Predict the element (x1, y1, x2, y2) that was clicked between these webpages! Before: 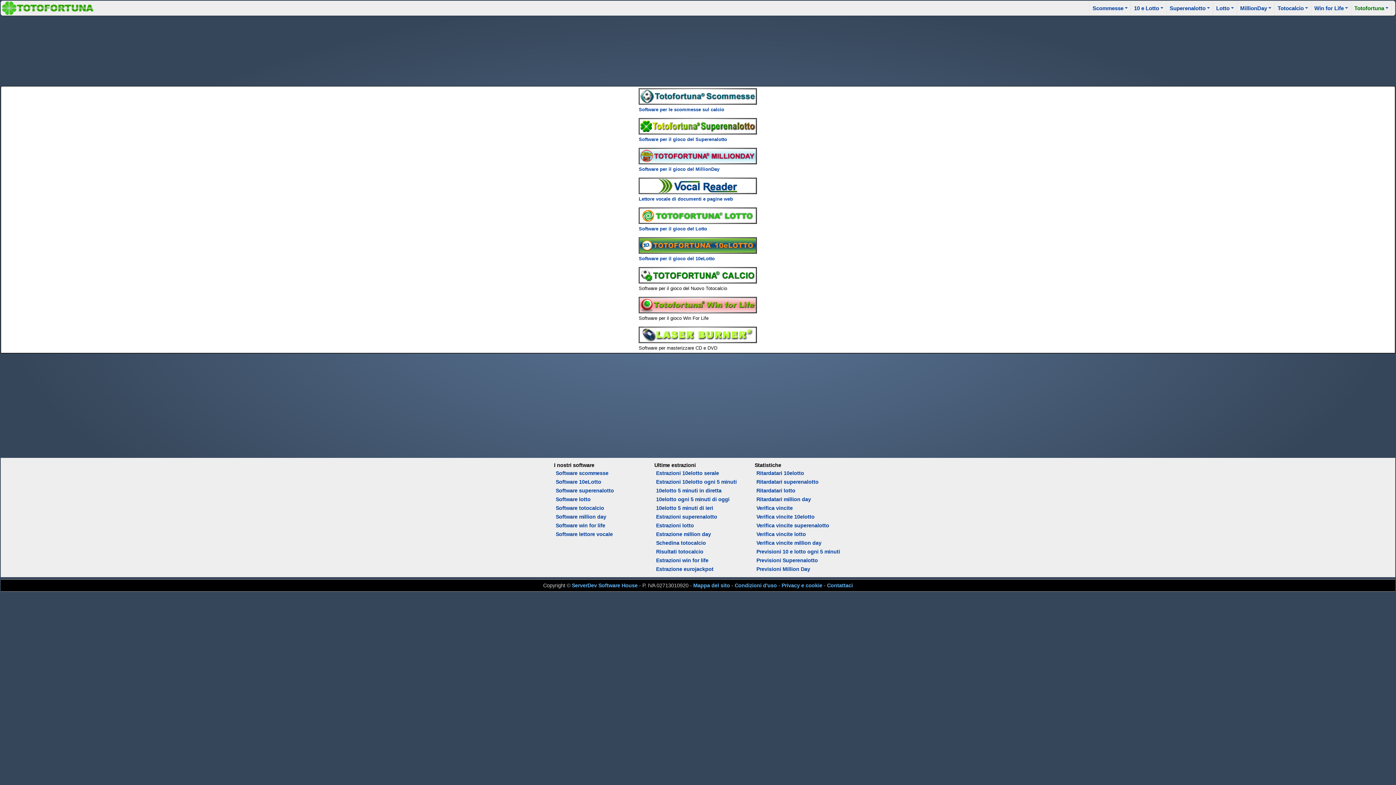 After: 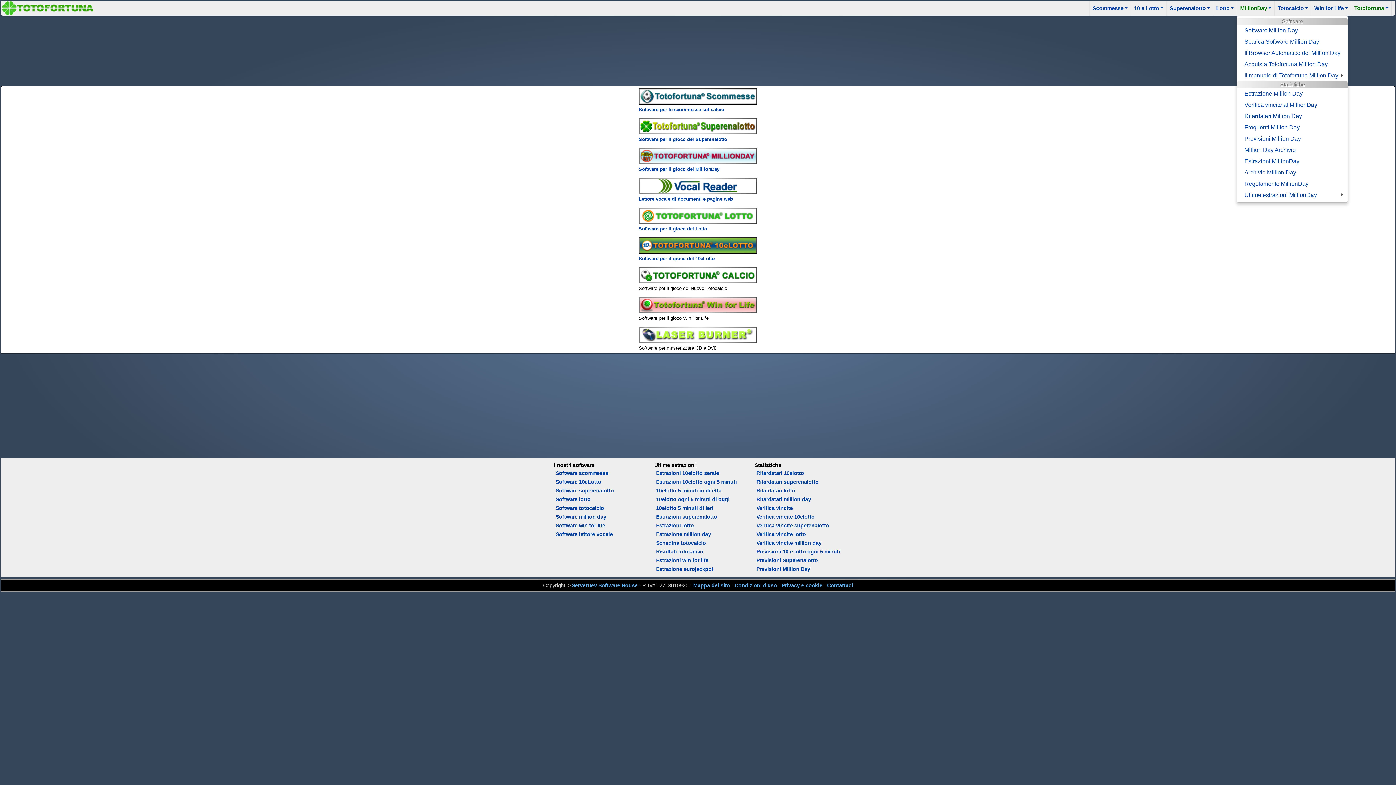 Action: label: +
MillionDay bbox: (1237, 0, 1274, 15)